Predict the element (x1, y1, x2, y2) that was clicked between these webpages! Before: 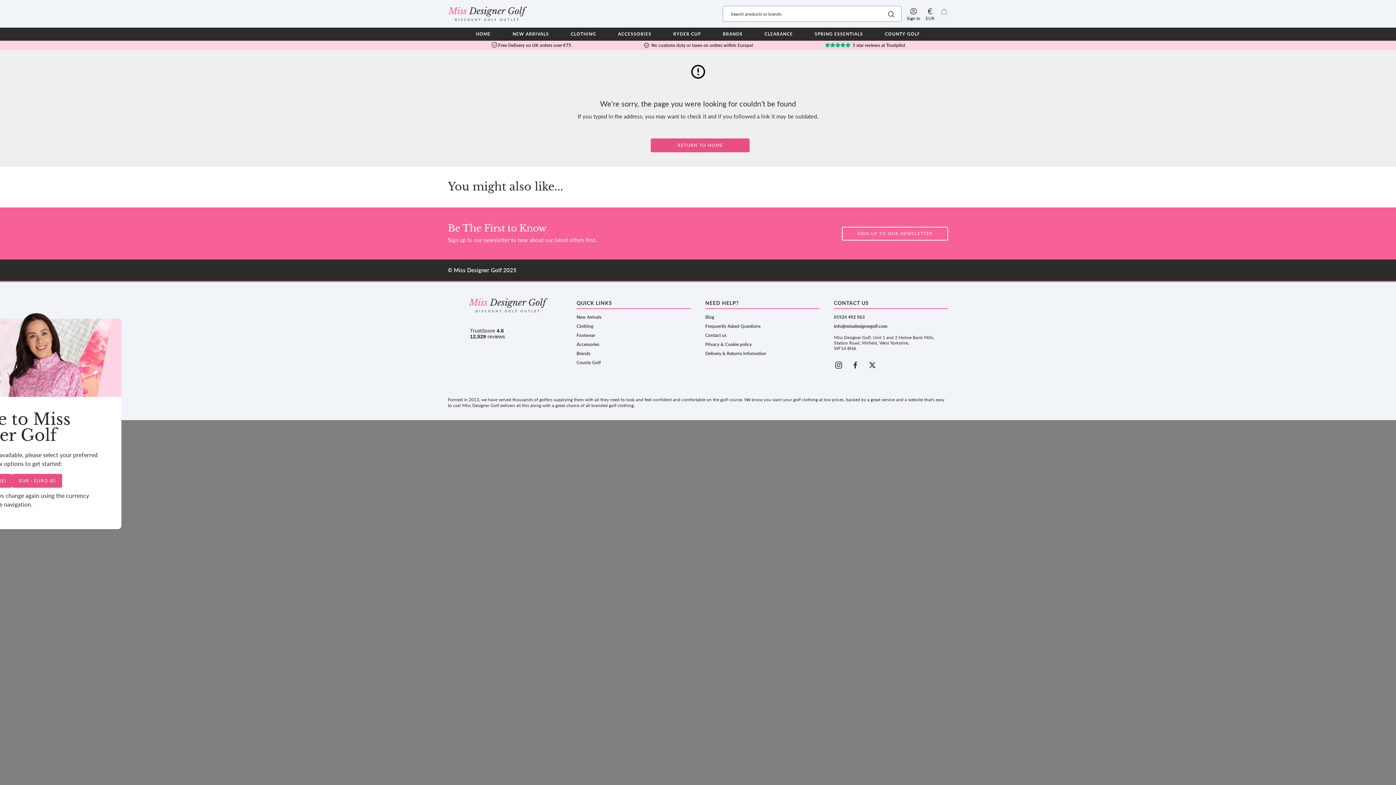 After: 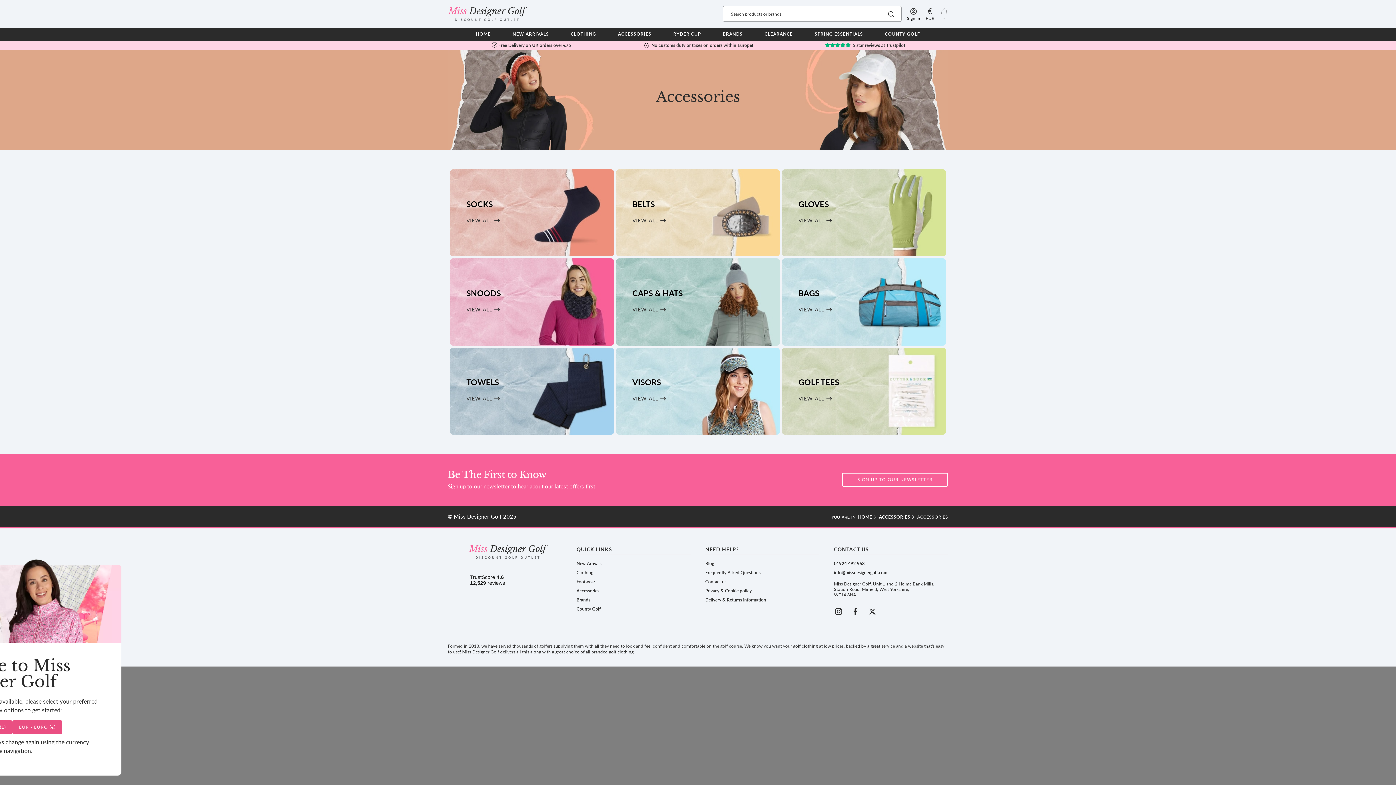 Action: label: Accessories bbox: (576, 341, 599, 347)